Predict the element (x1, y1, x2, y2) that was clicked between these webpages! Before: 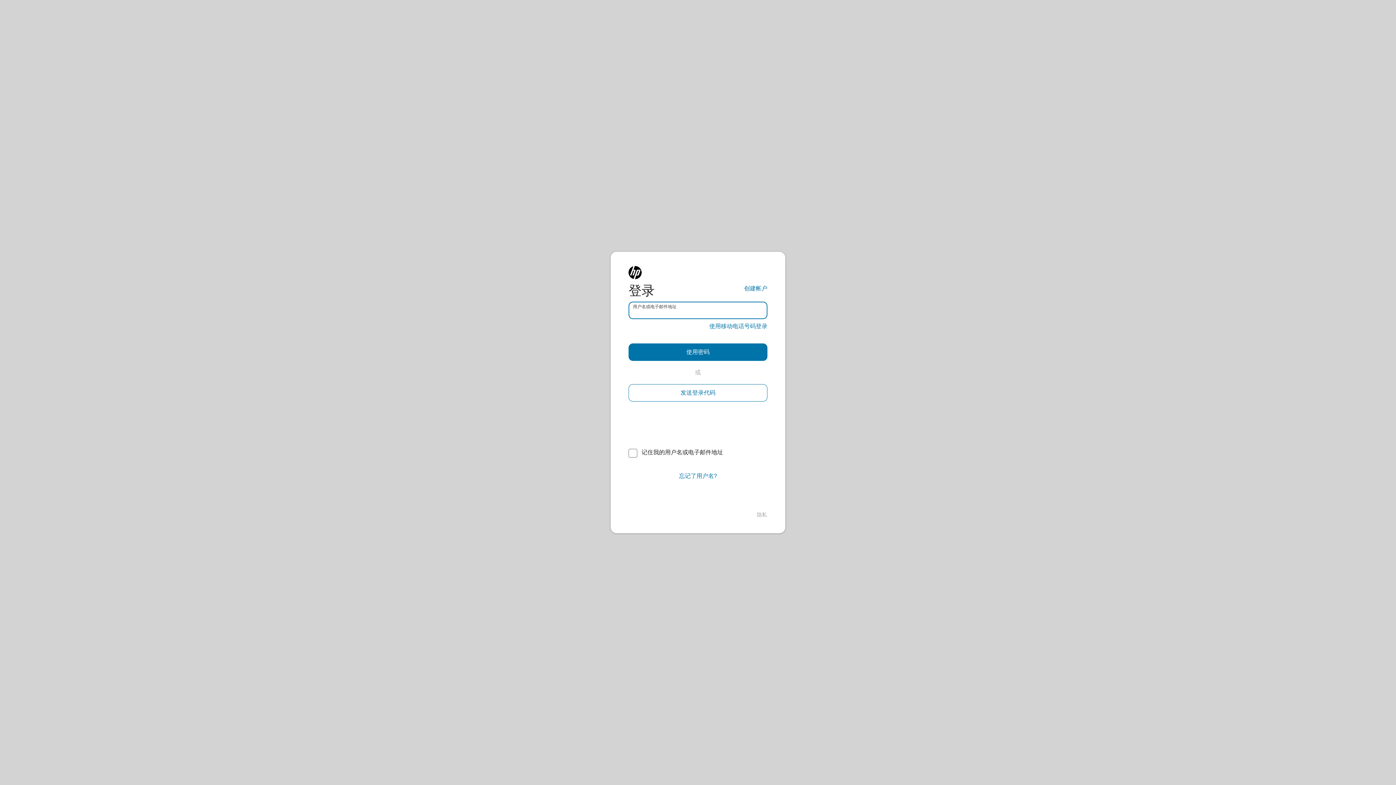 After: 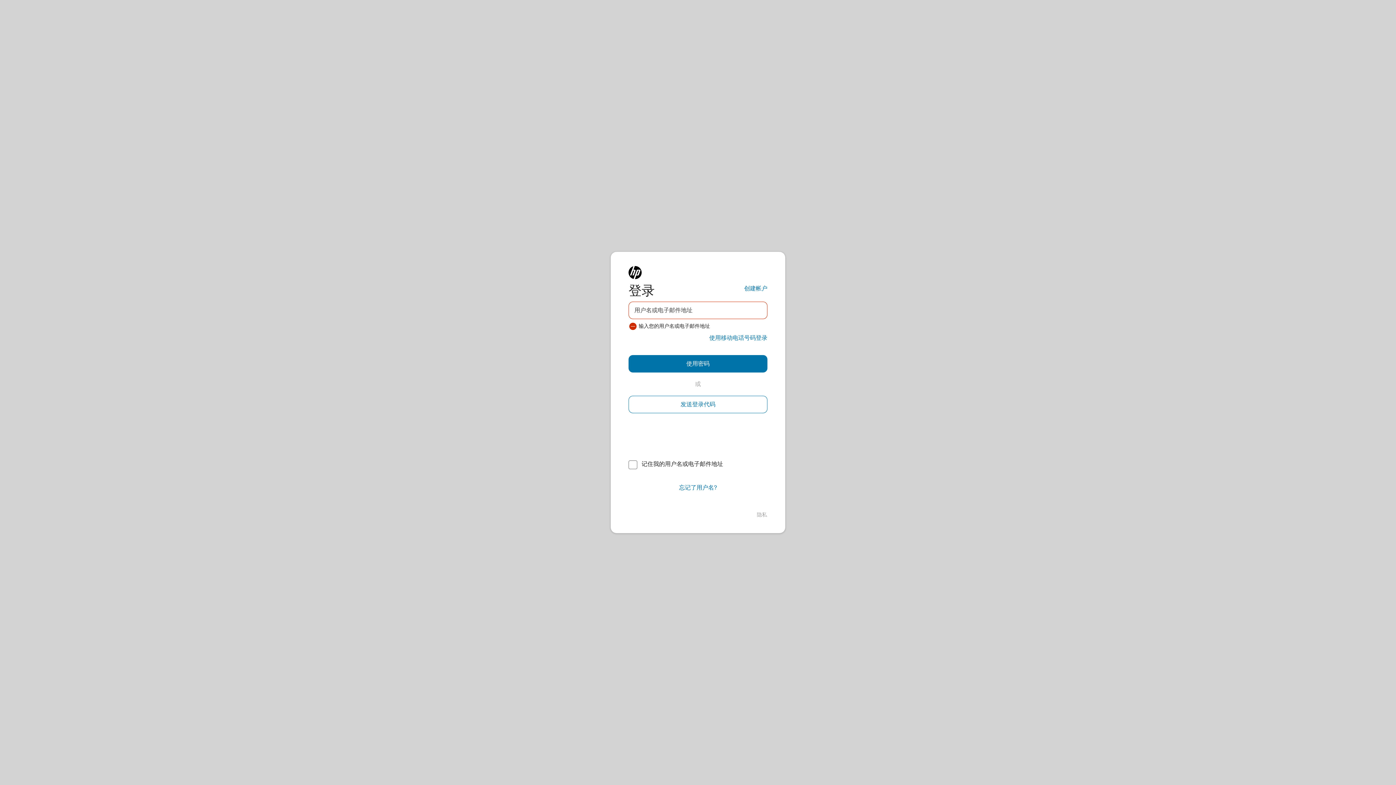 Action: label: 使用密码 bbox: (628, 343, 767, 361)